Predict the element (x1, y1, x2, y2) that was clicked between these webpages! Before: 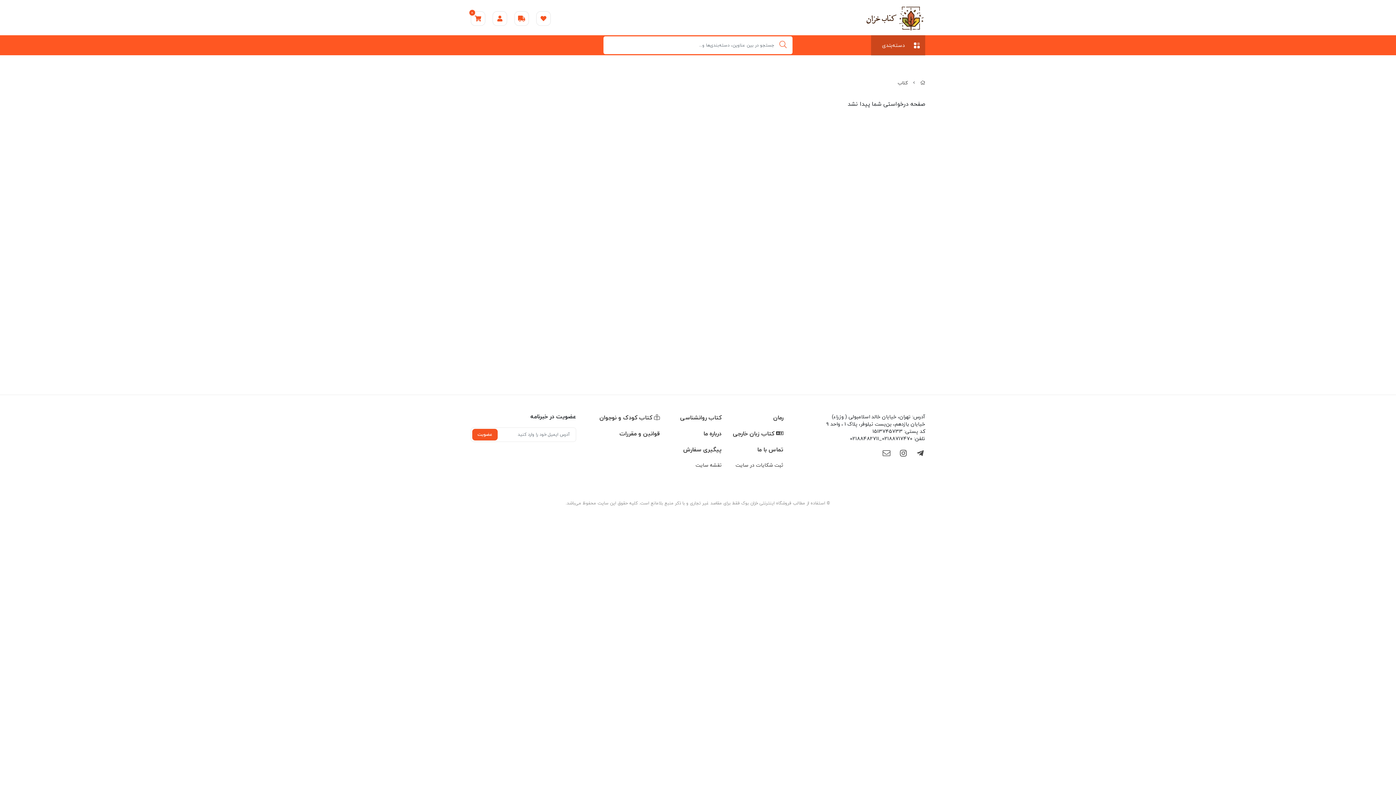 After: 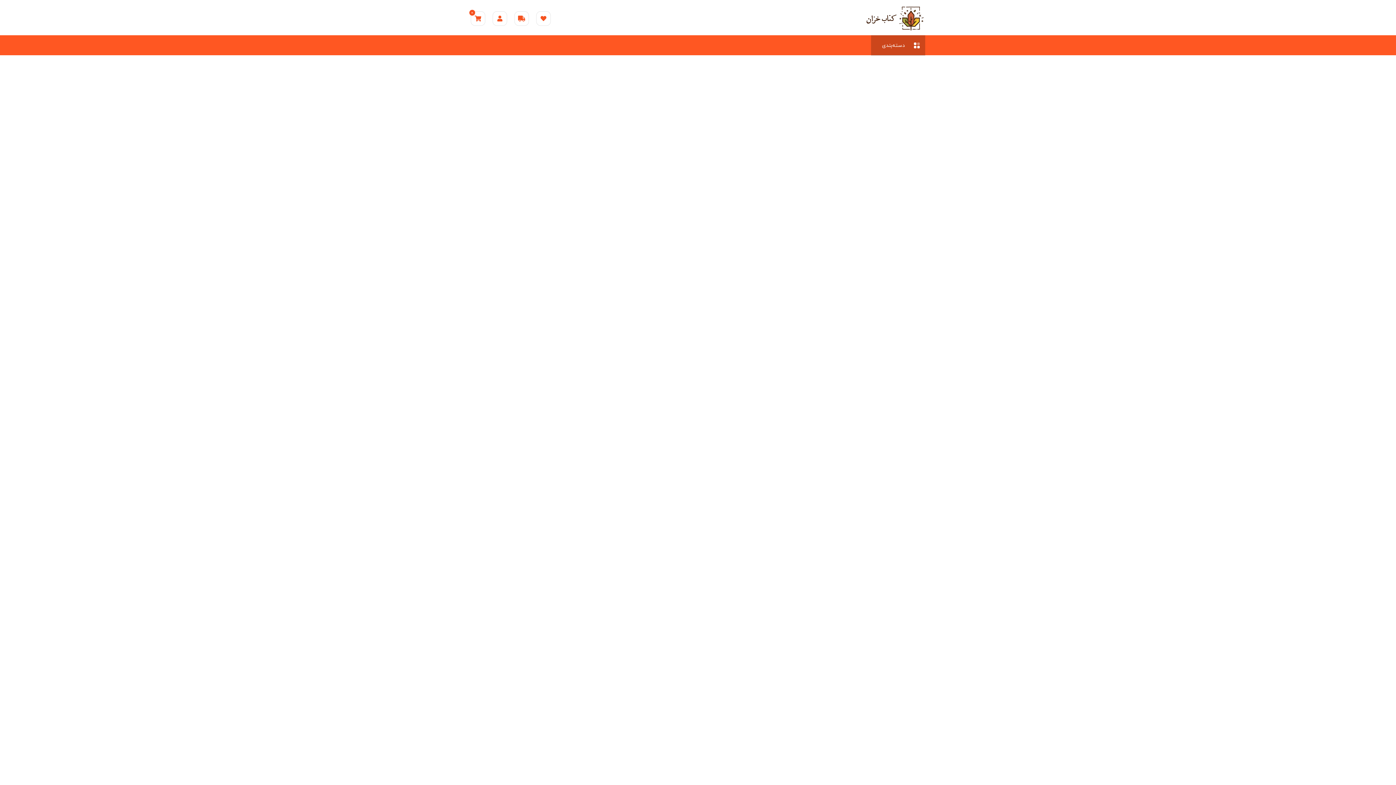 Action: bbox: (668, 14, 703, 23) label: قوانین و مقررات